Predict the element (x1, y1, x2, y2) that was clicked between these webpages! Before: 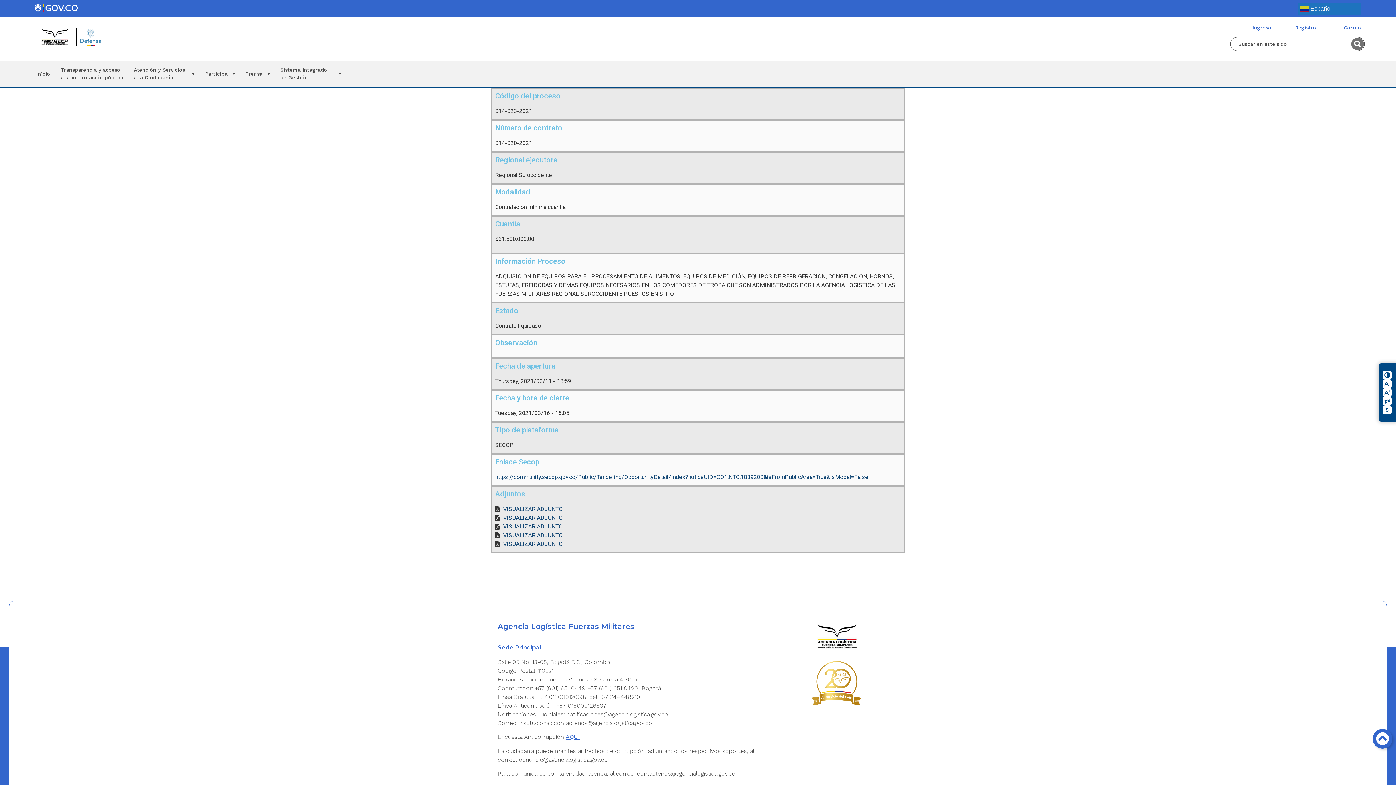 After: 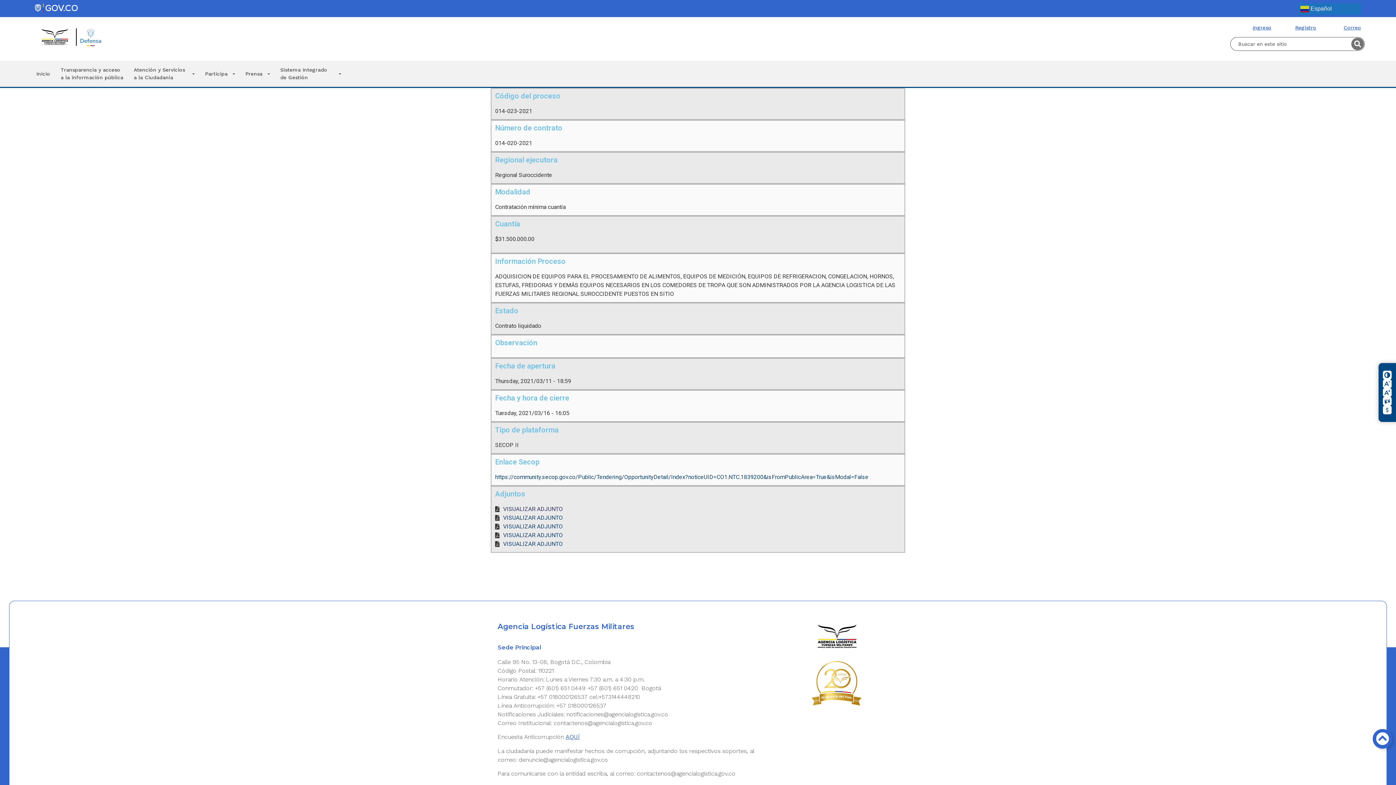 Action: label: VISUALIZAR ADJUNTO bbox: (503, 505, 562, 513)